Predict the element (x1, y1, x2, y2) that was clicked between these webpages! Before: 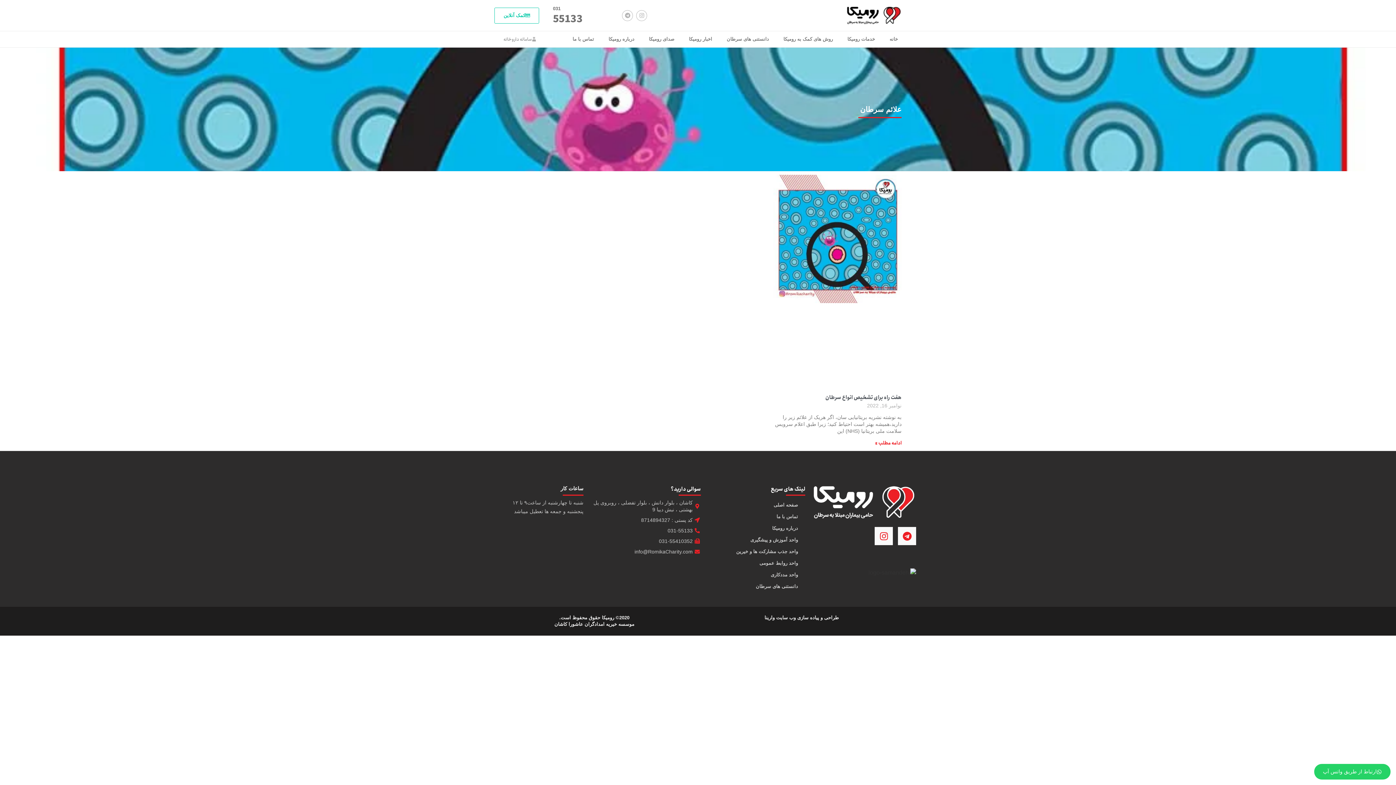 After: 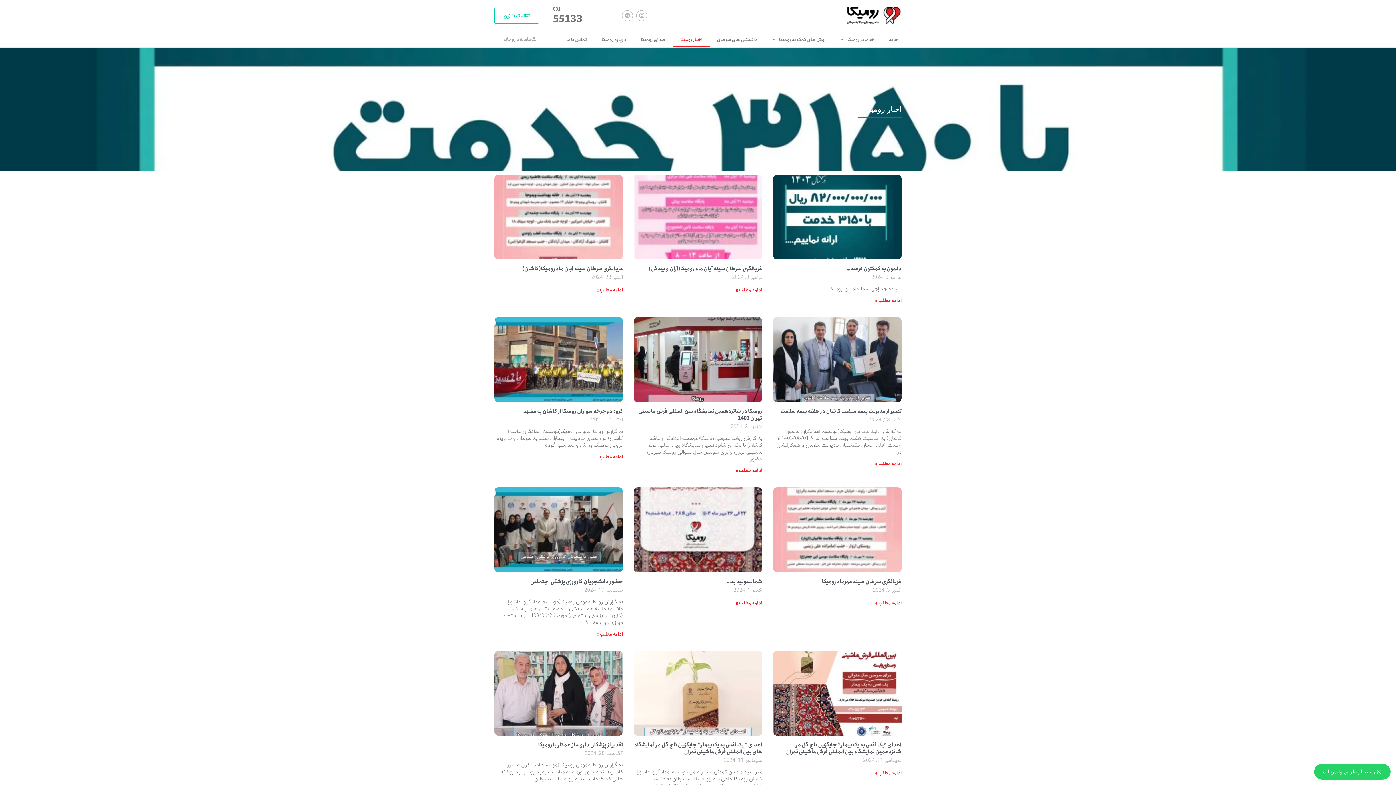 Action: bbox: (681, 31, 719, 47) label: اخبار رومیکا